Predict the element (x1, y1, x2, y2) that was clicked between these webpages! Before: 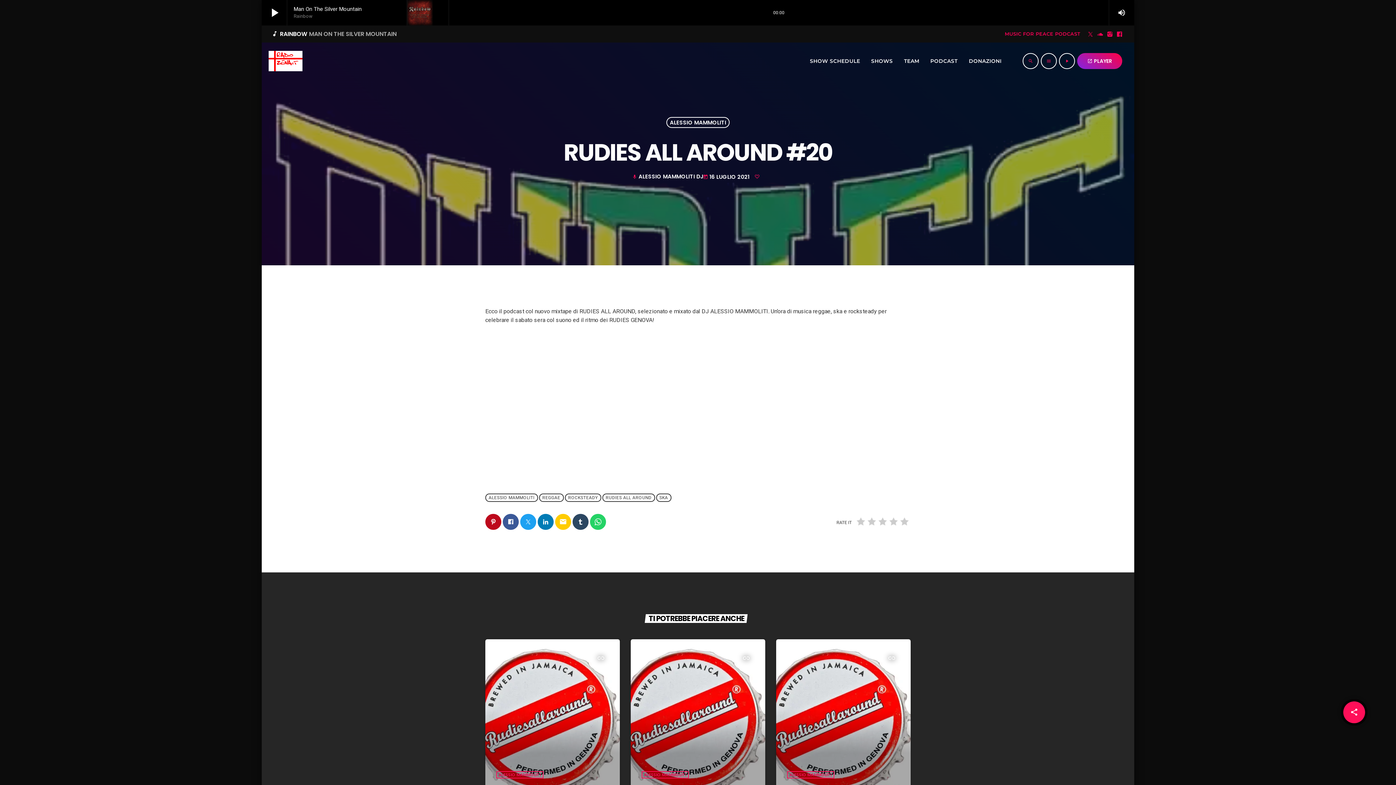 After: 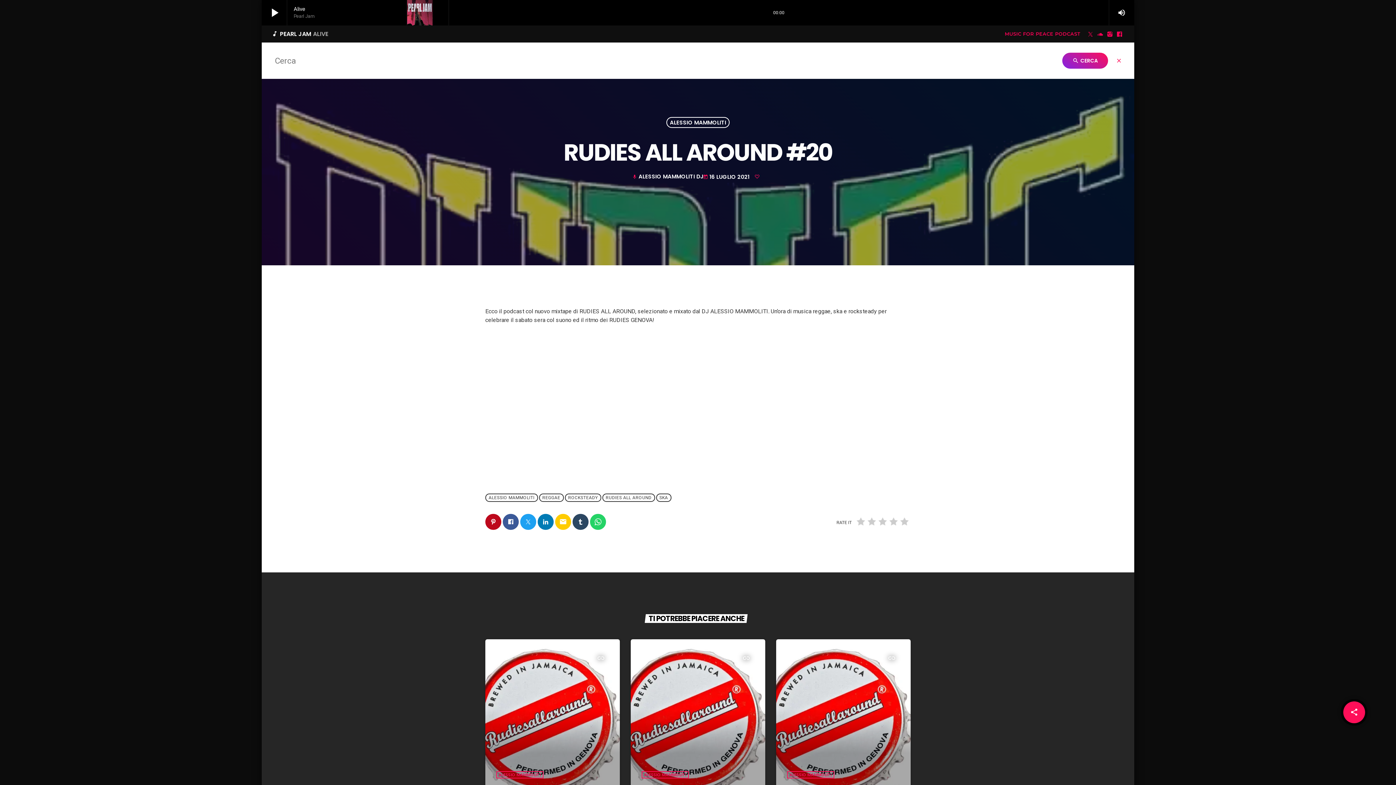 Action: bbox: (1022, 53, 1038, 69) label: search